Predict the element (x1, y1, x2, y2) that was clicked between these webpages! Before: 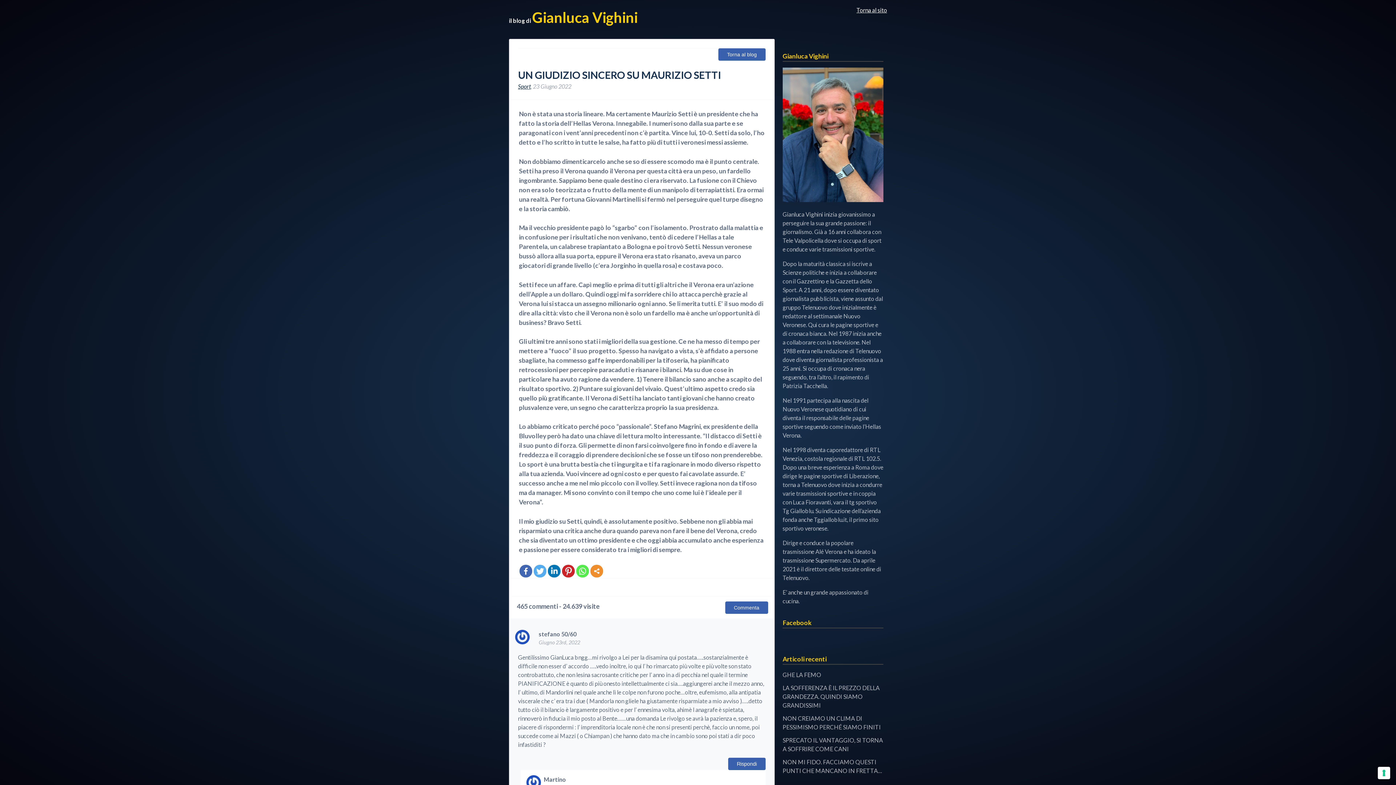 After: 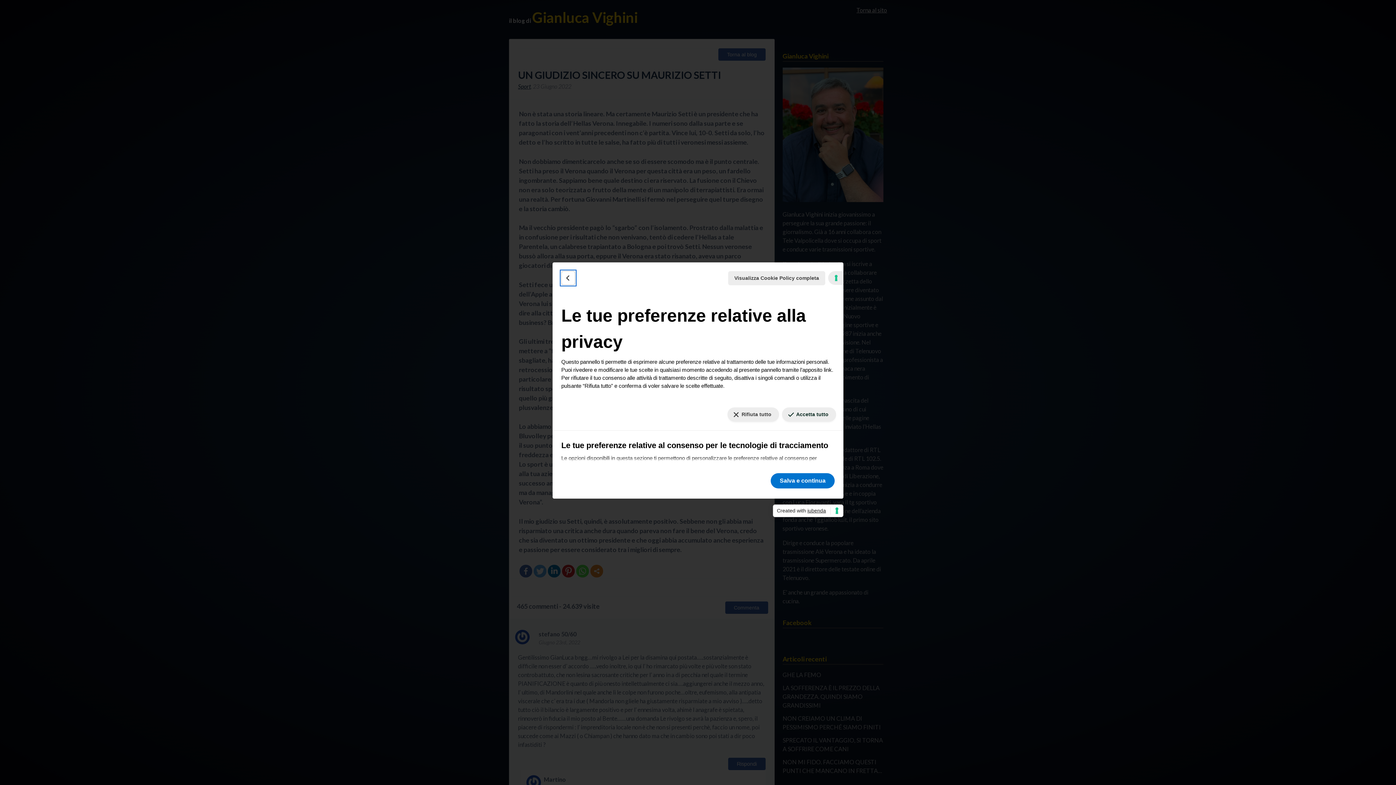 Action: label: Le tue preferenze relative al consenso per le tecnologie di tracciamento bbox: (1378, 767, 1390, 779)